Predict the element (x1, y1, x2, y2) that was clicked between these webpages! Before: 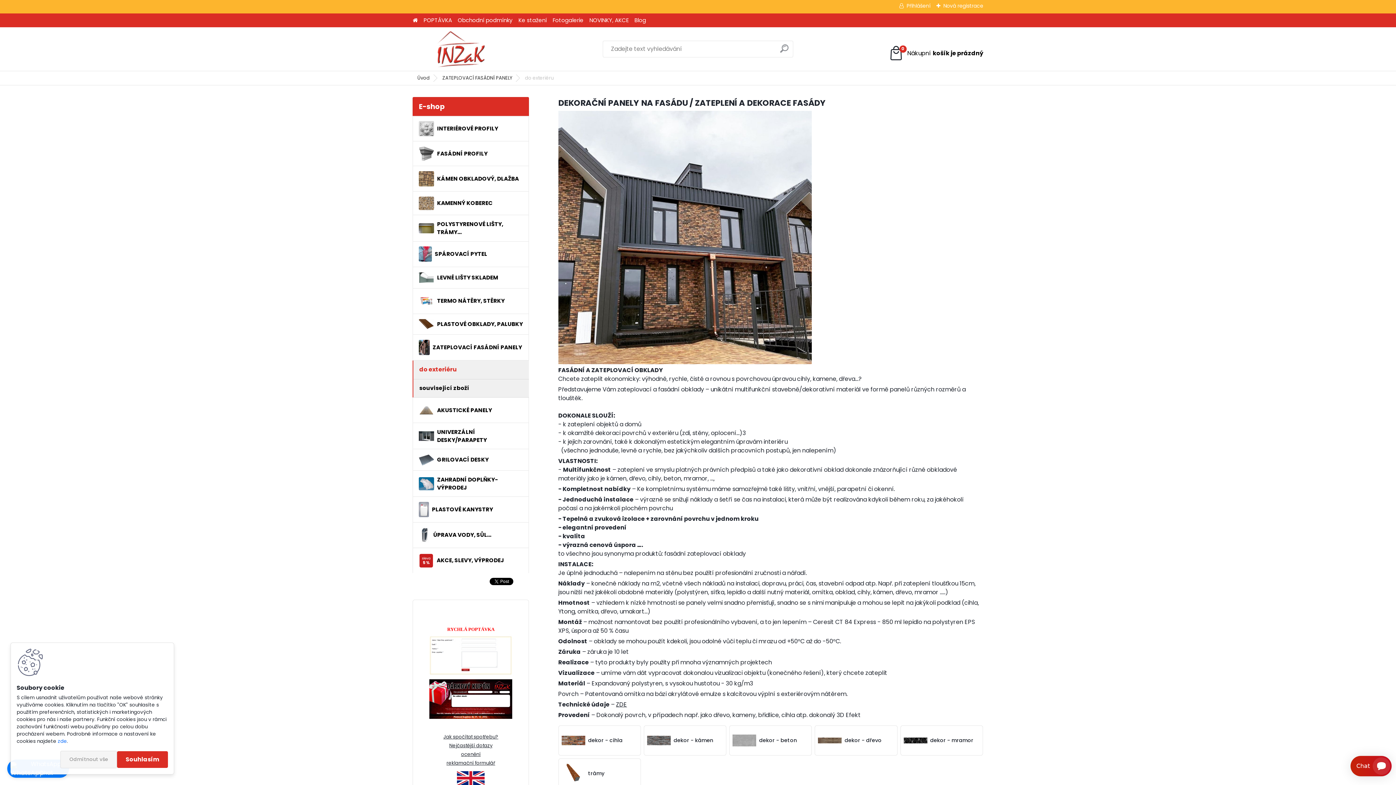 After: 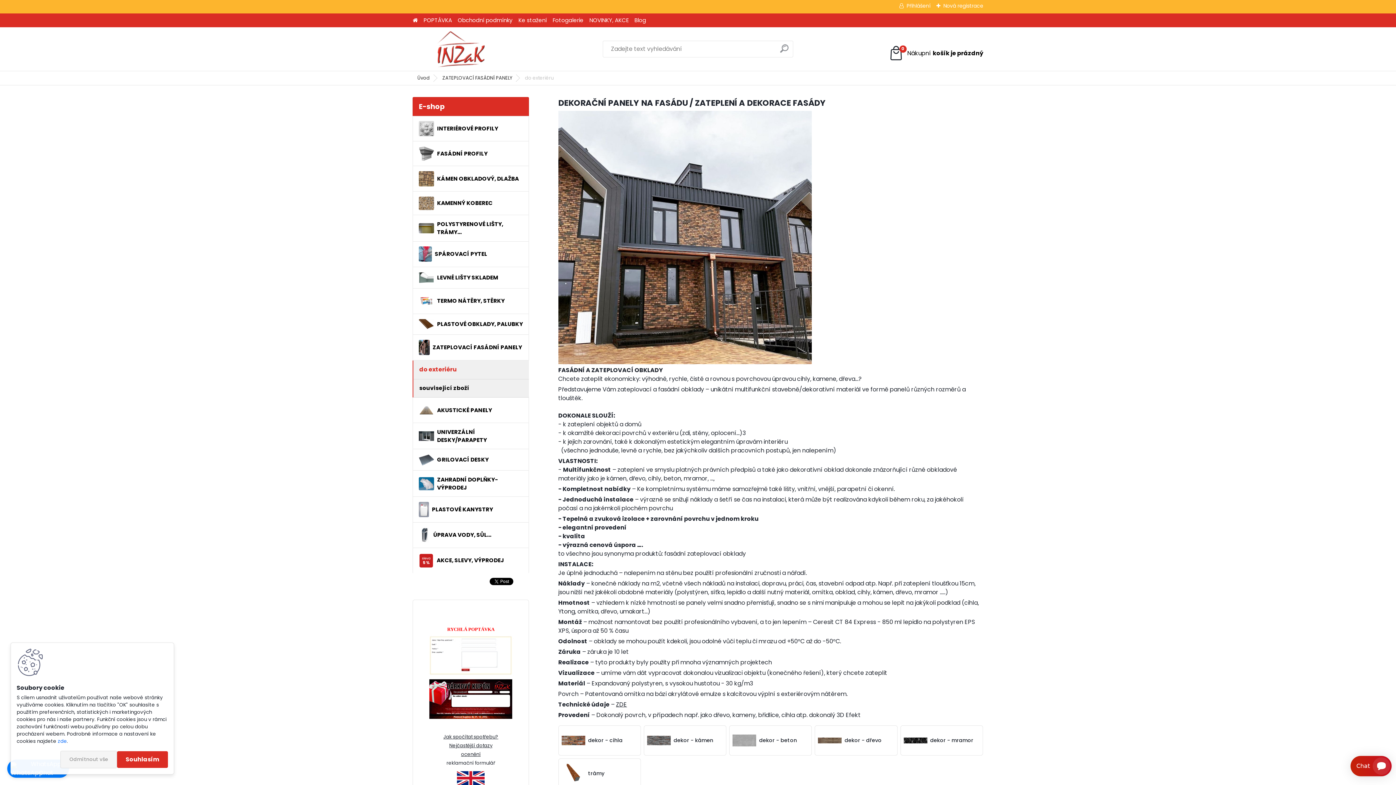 Action: label: reklamační formulář bbox: (446, 760, 495, 766)